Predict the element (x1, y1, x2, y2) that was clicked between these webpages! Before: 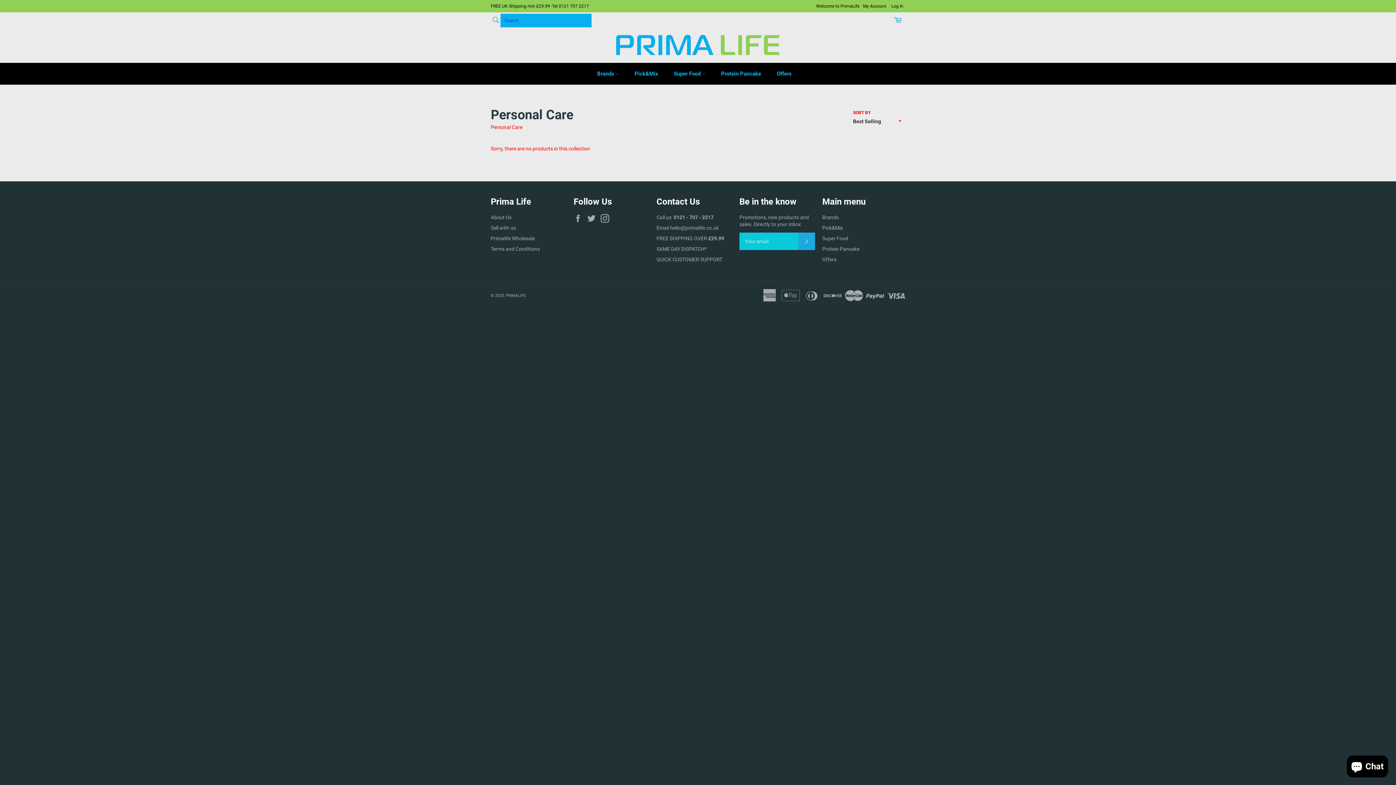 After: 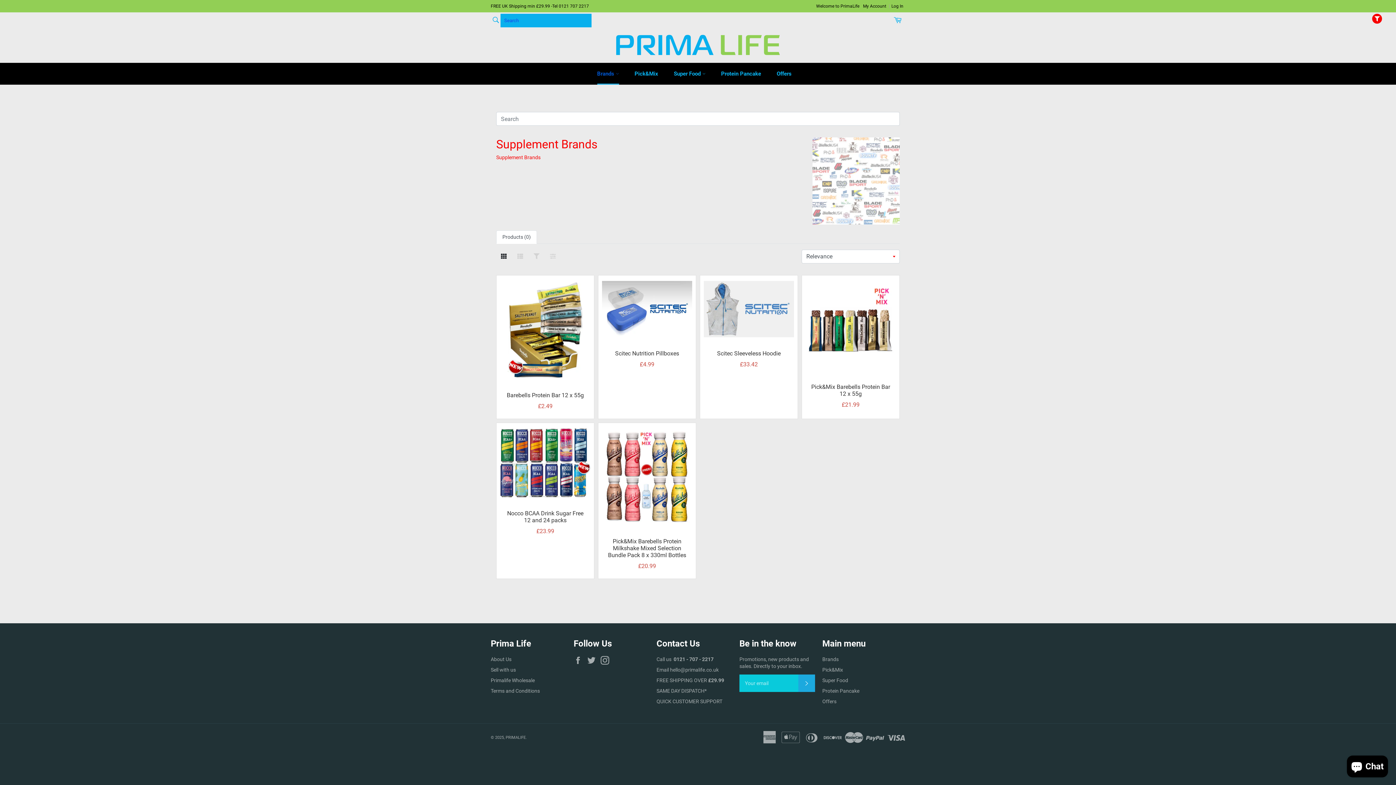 Action: bbox: (822, 214, 838, 220) label: Brands